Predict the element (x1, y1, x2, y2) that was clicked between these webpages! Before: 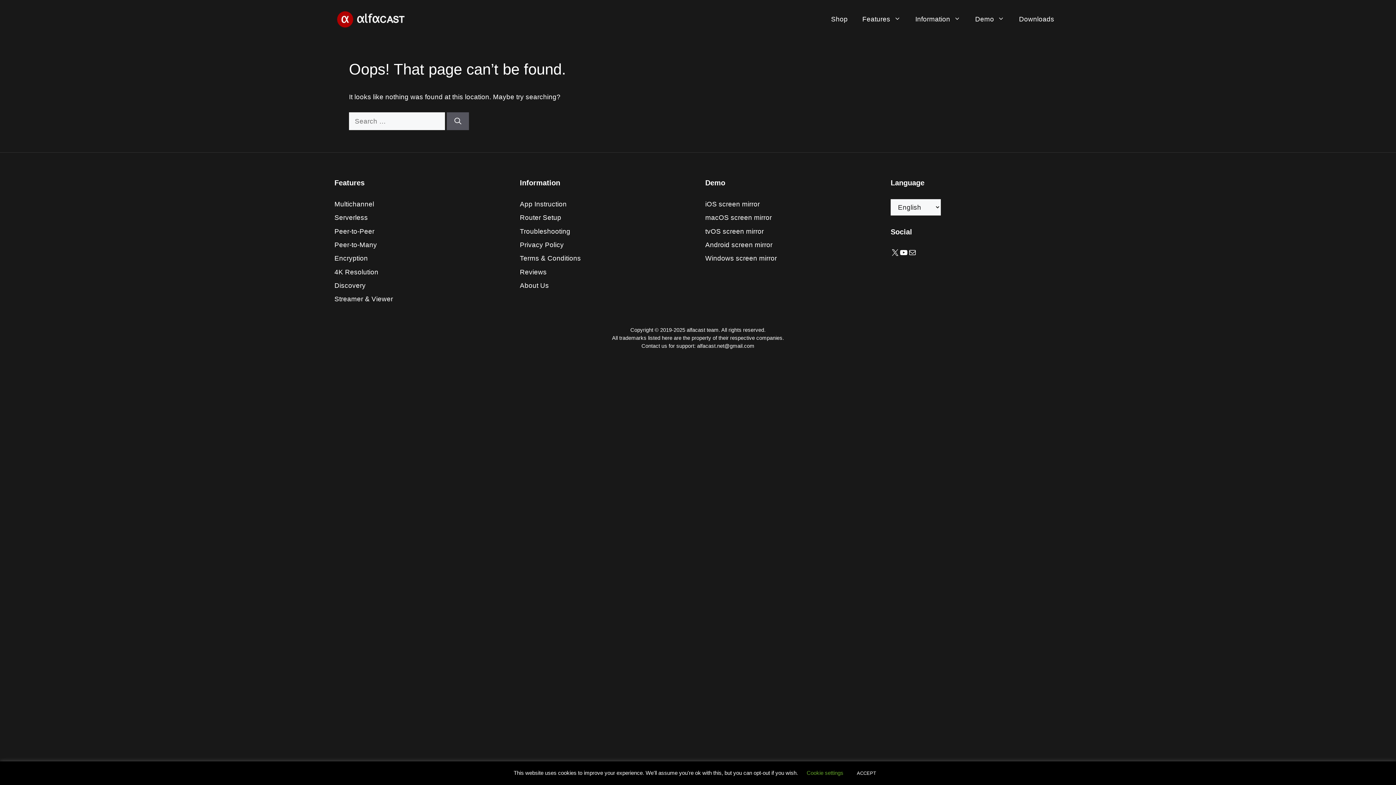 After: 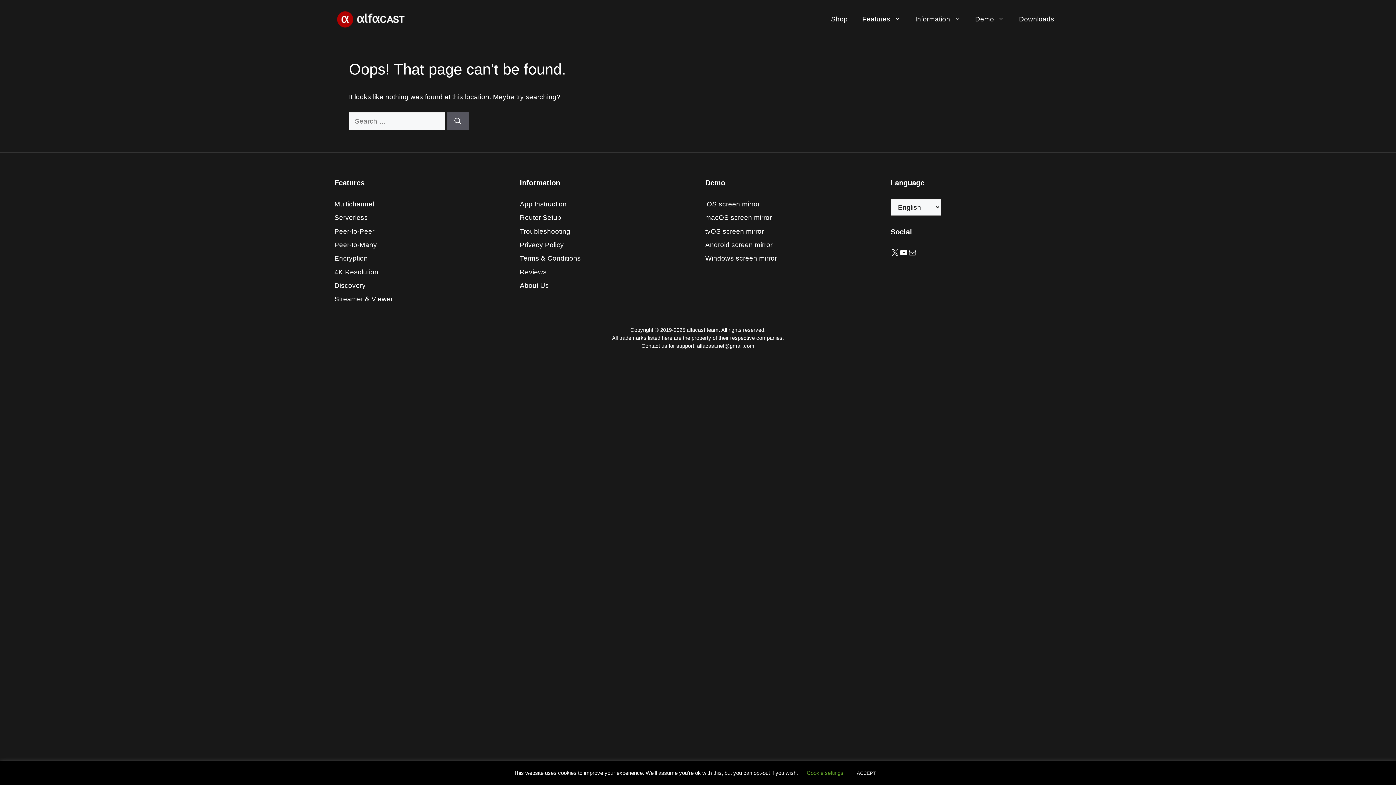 Action: label: Mail bbox: (908, 248, 917, 257)